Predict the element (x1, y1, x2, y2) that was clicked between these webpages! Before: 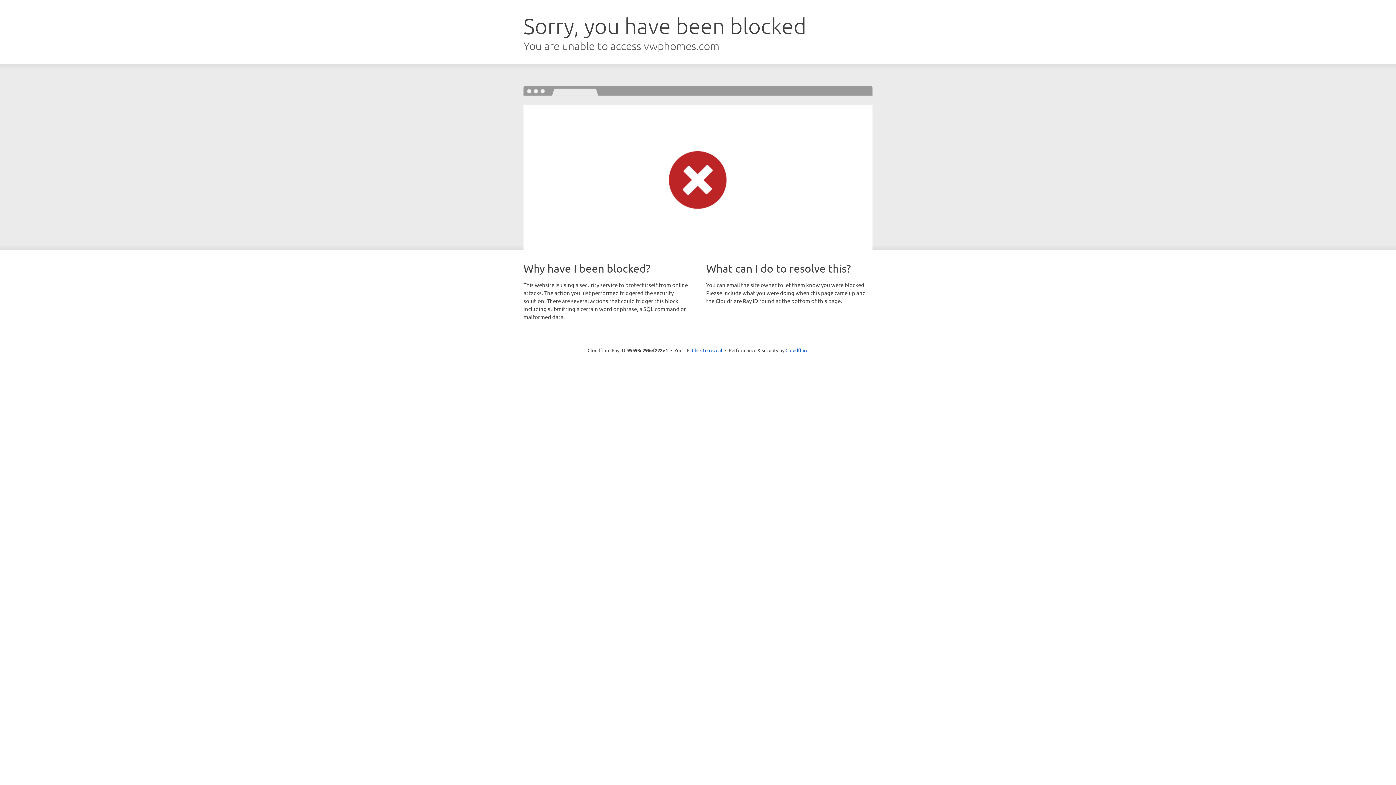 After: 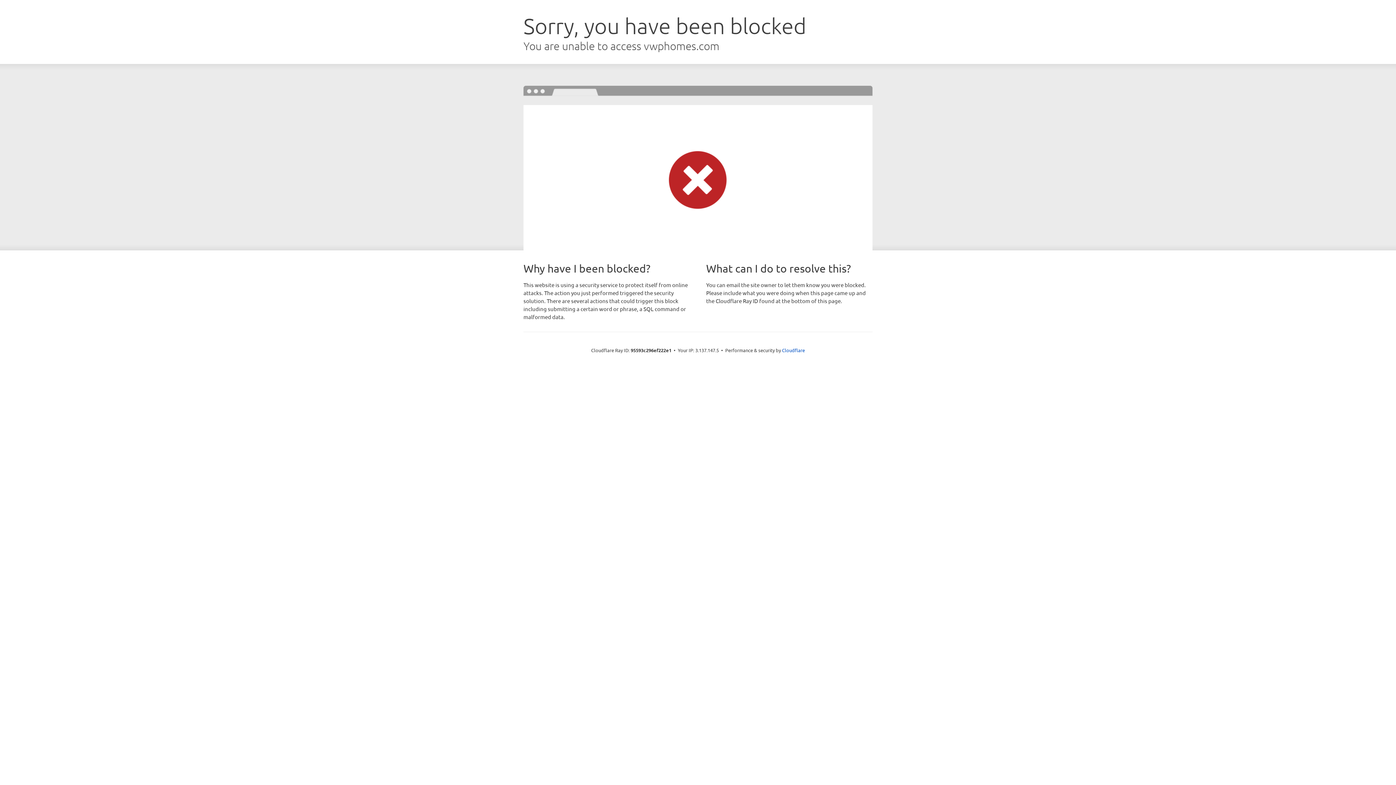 Action: bbox: (692, 346, 722, 353) label: Click to reveal